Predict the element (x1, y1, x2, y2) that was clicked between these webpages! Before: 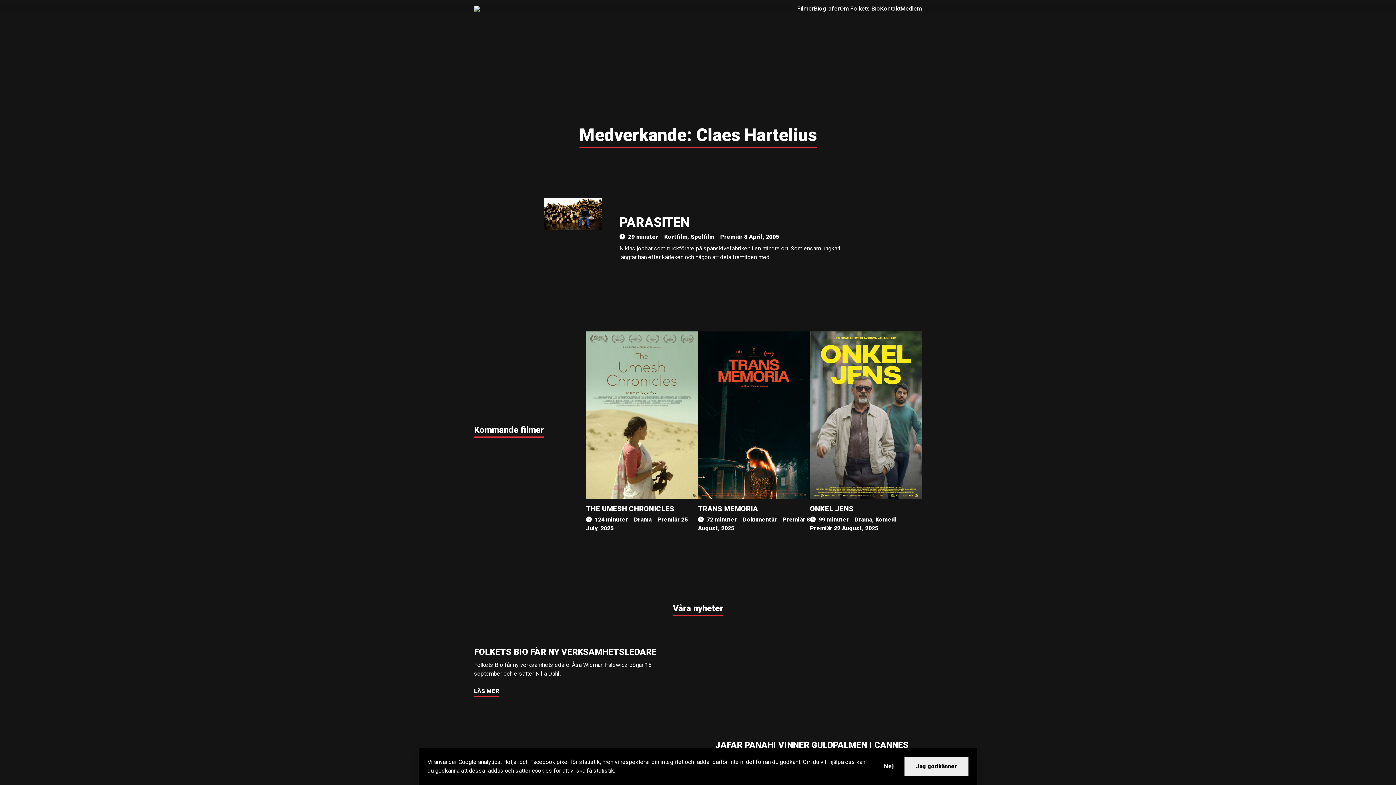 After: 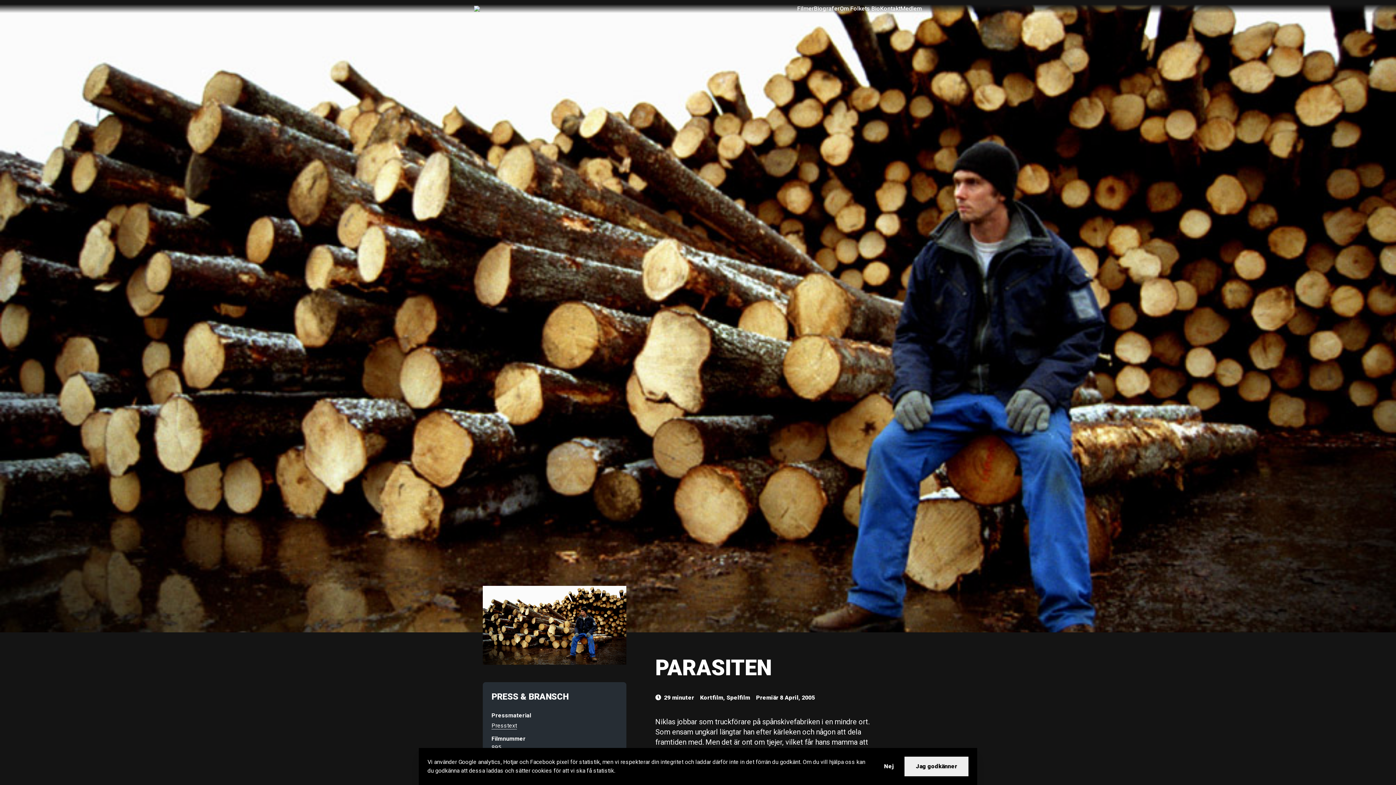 Action: label: PARASITEN
29 minuter Kortfilm, Spelfilm Premiär 8 April, 2005

Niklas jobbar som truckförare på spånskivefabriken i en mindre ort. Som ensam ungkarl längtar han efter kärleken och någon att dela framtiden med. bbox: (535, 184, 861, 292)